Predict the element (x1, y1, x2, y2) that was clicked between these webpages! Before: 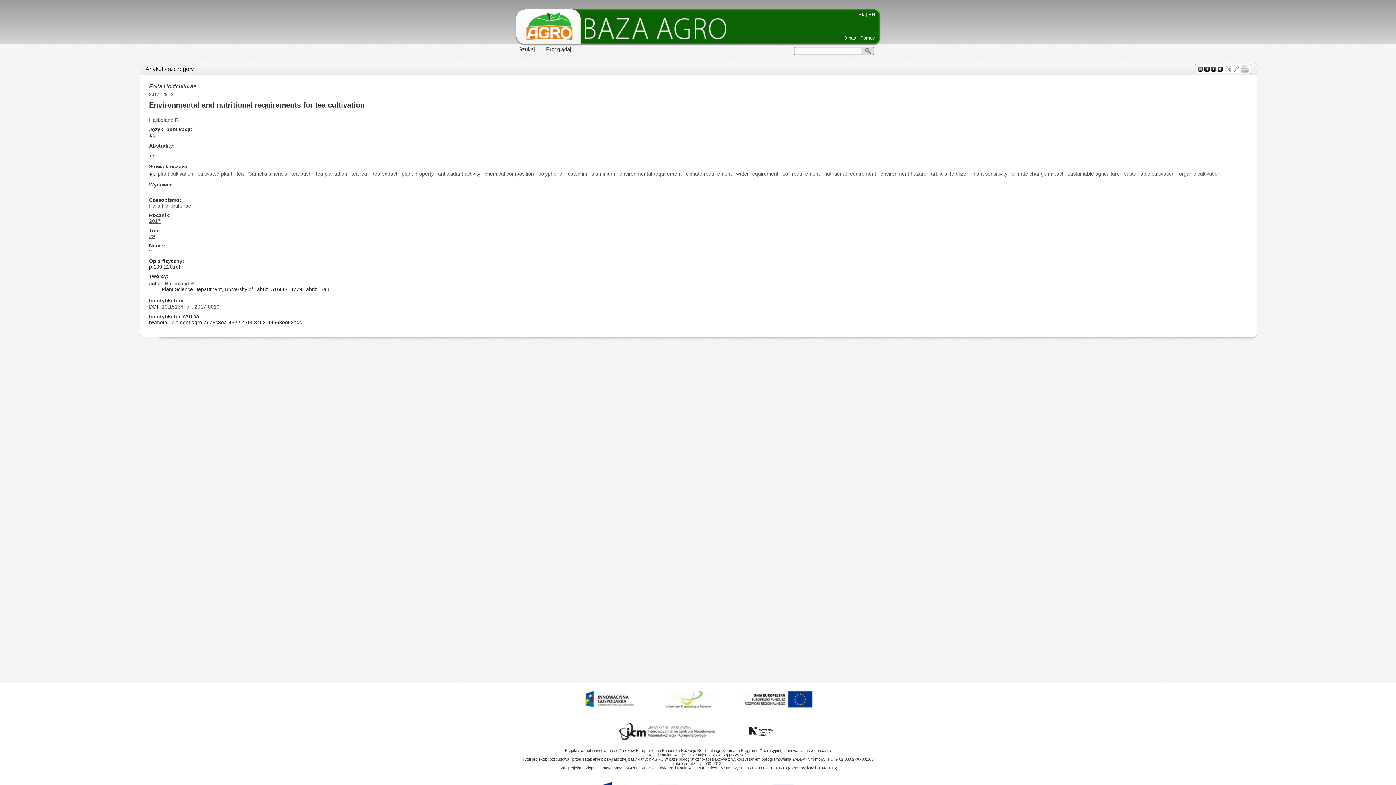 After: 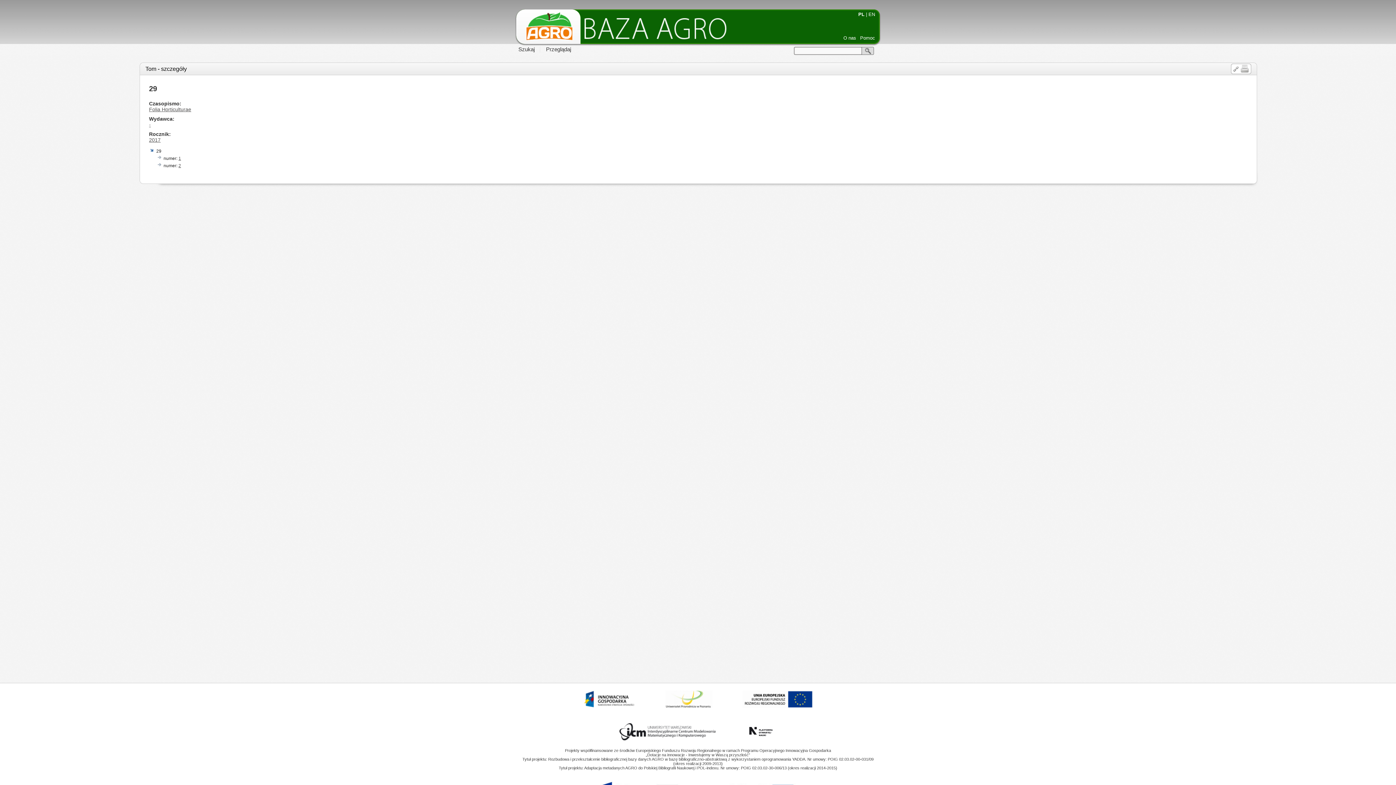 Action: bbox: (162, 92, 167, 97) label: 29